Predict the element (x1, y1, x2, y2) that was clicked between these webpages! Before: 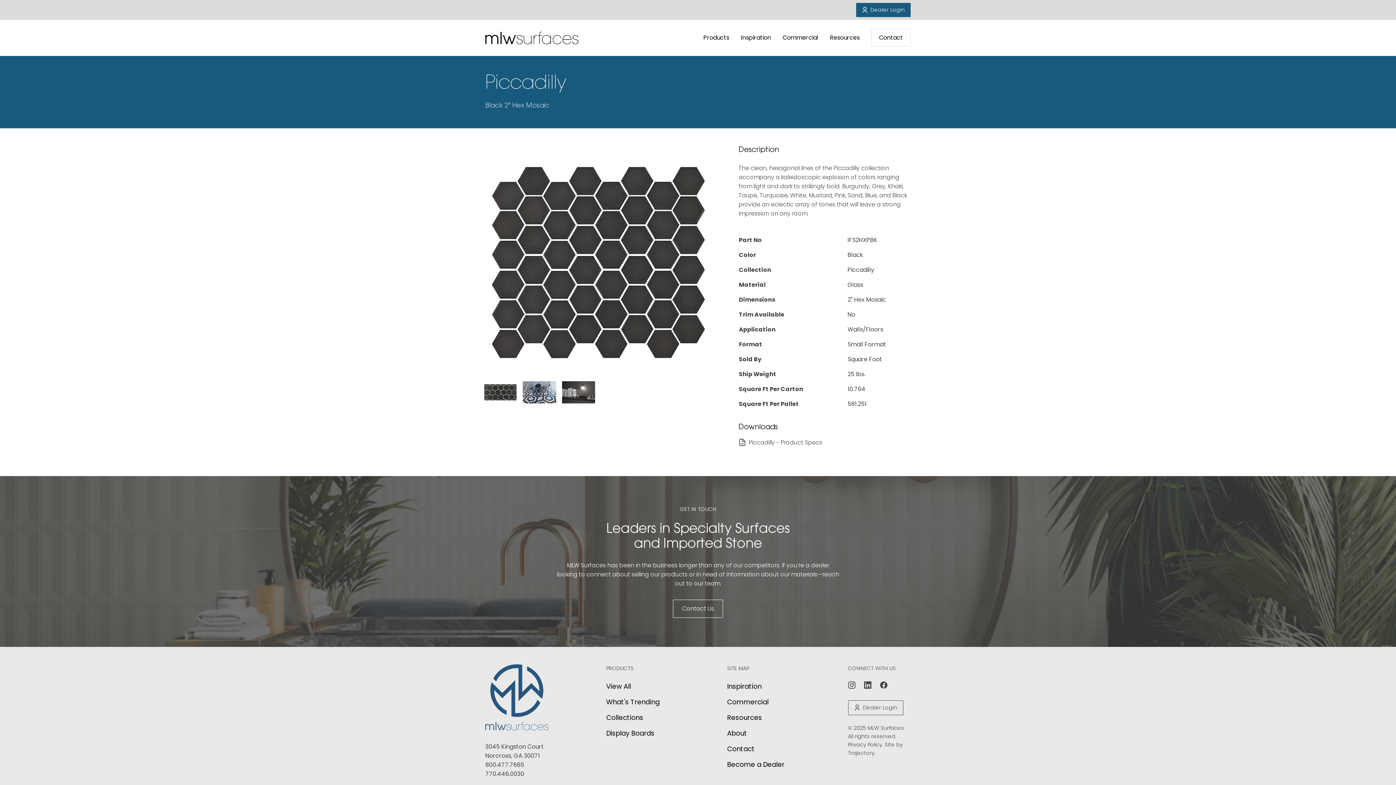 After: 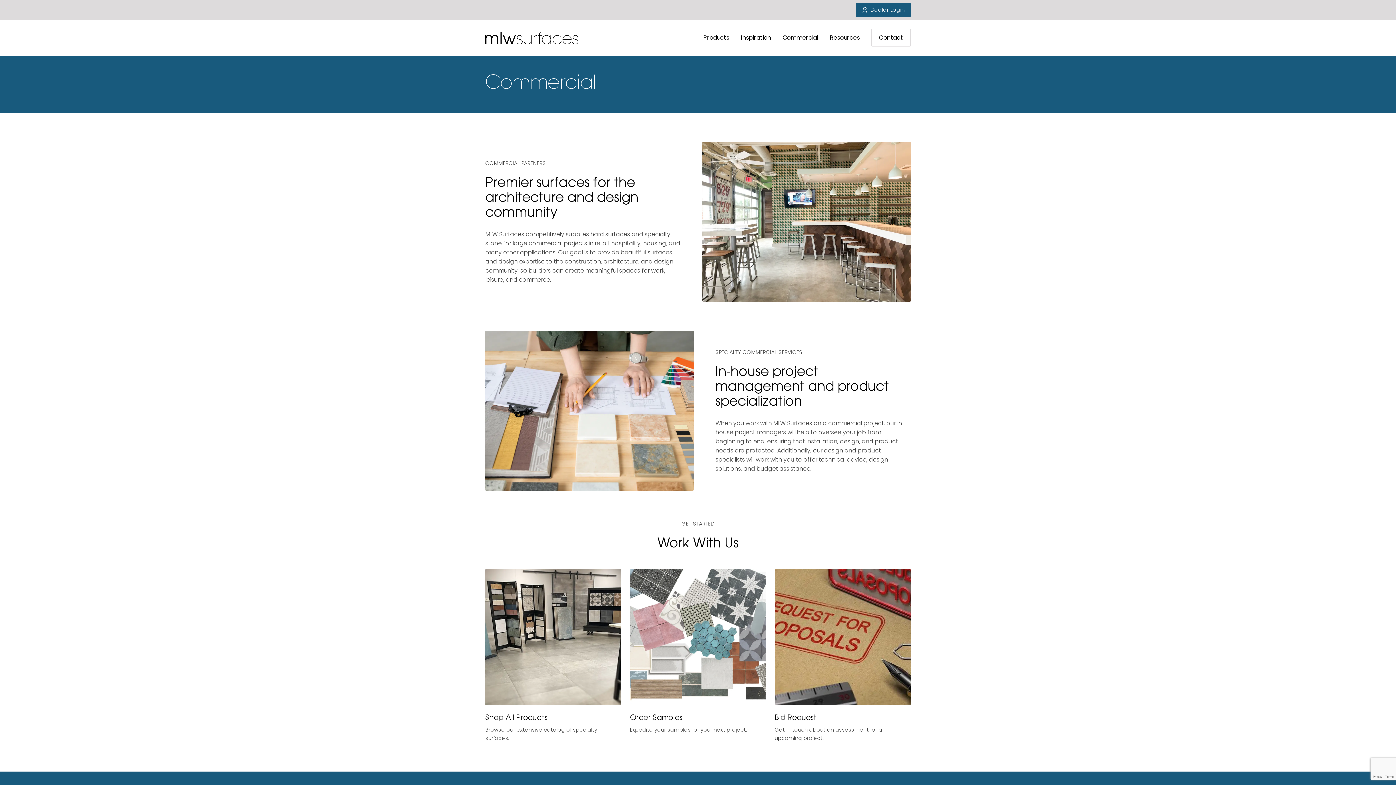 Action: label: Commercial bbox: (782, 33, 818, 41)